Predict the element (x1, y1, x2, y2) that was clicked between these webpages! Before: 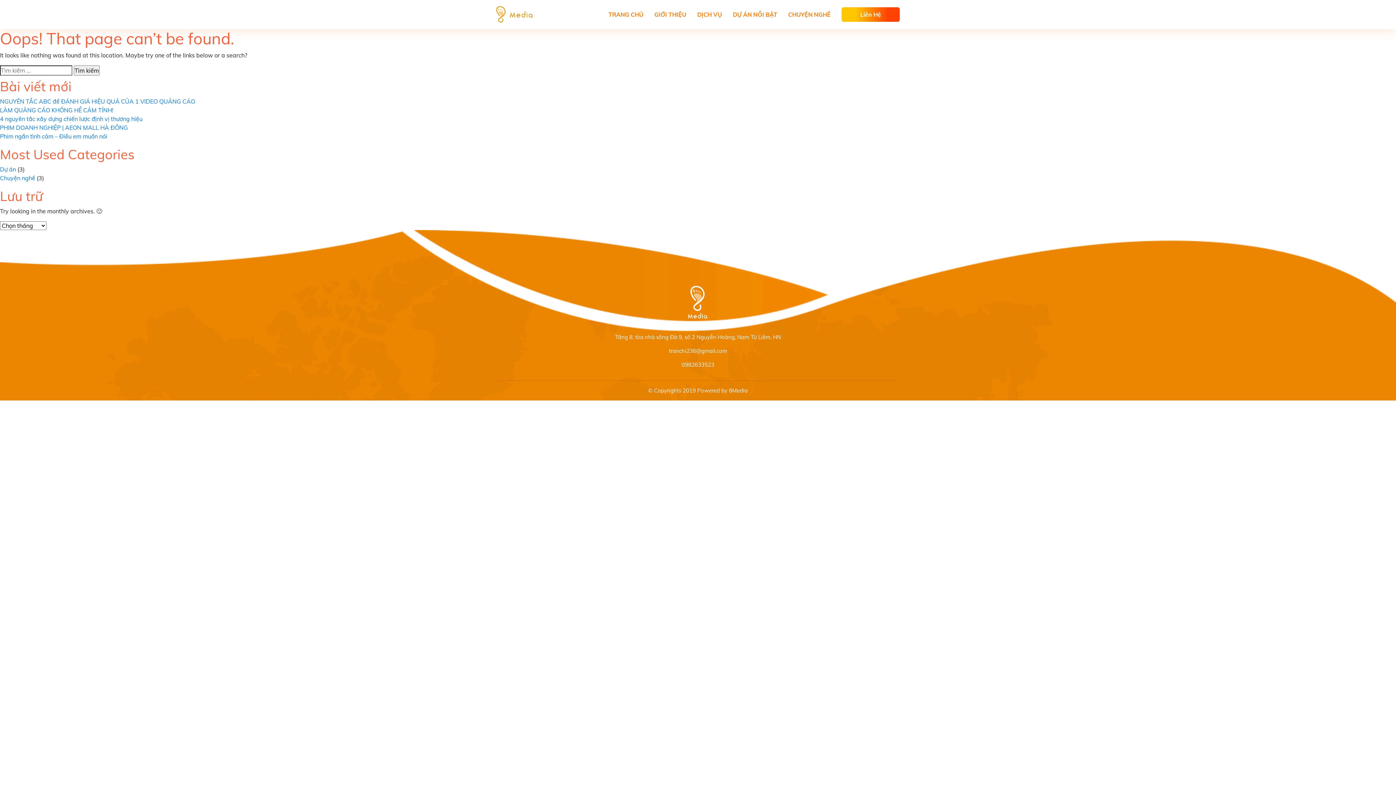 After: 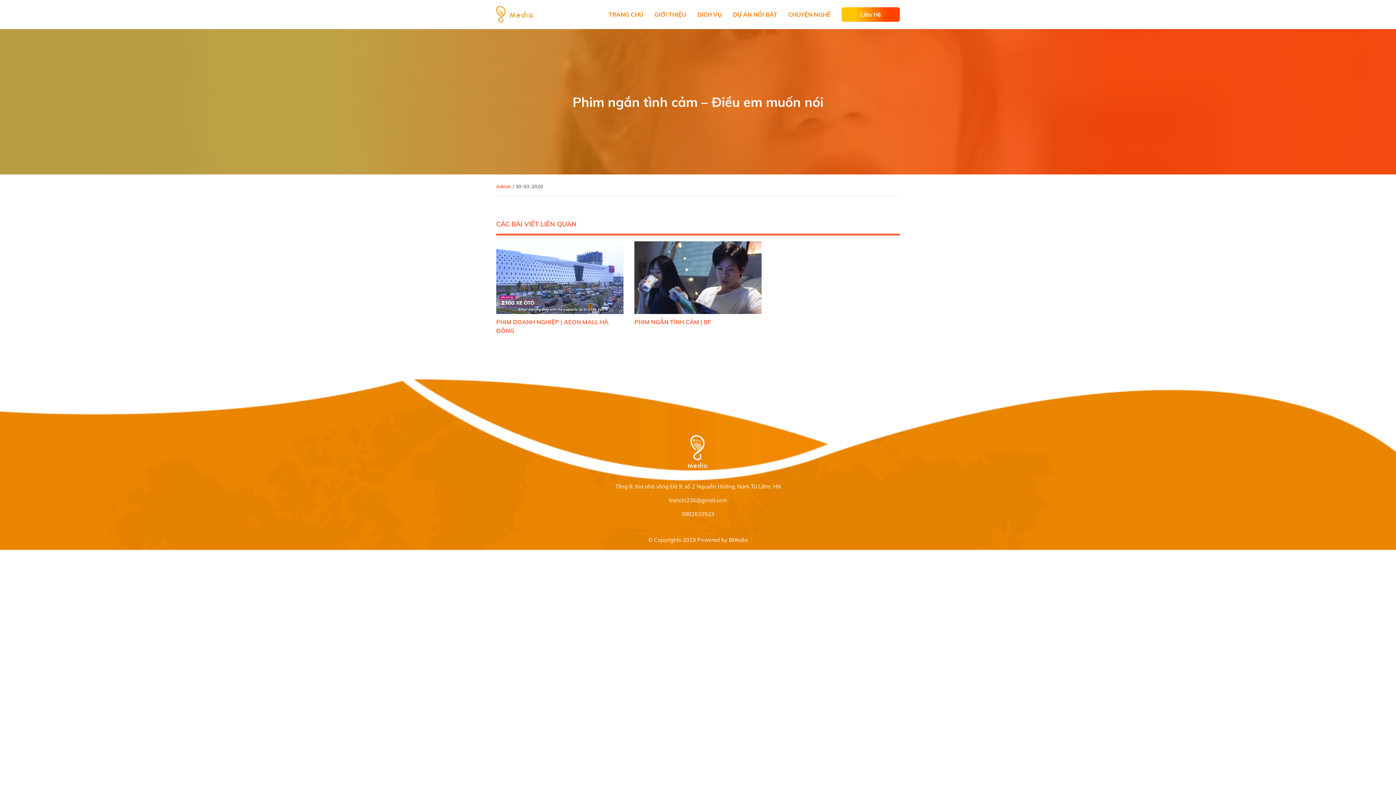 Action: label: Phim ngắn tình cảm – Điều em muốn nói bbox: (0, 132, 107, 140)